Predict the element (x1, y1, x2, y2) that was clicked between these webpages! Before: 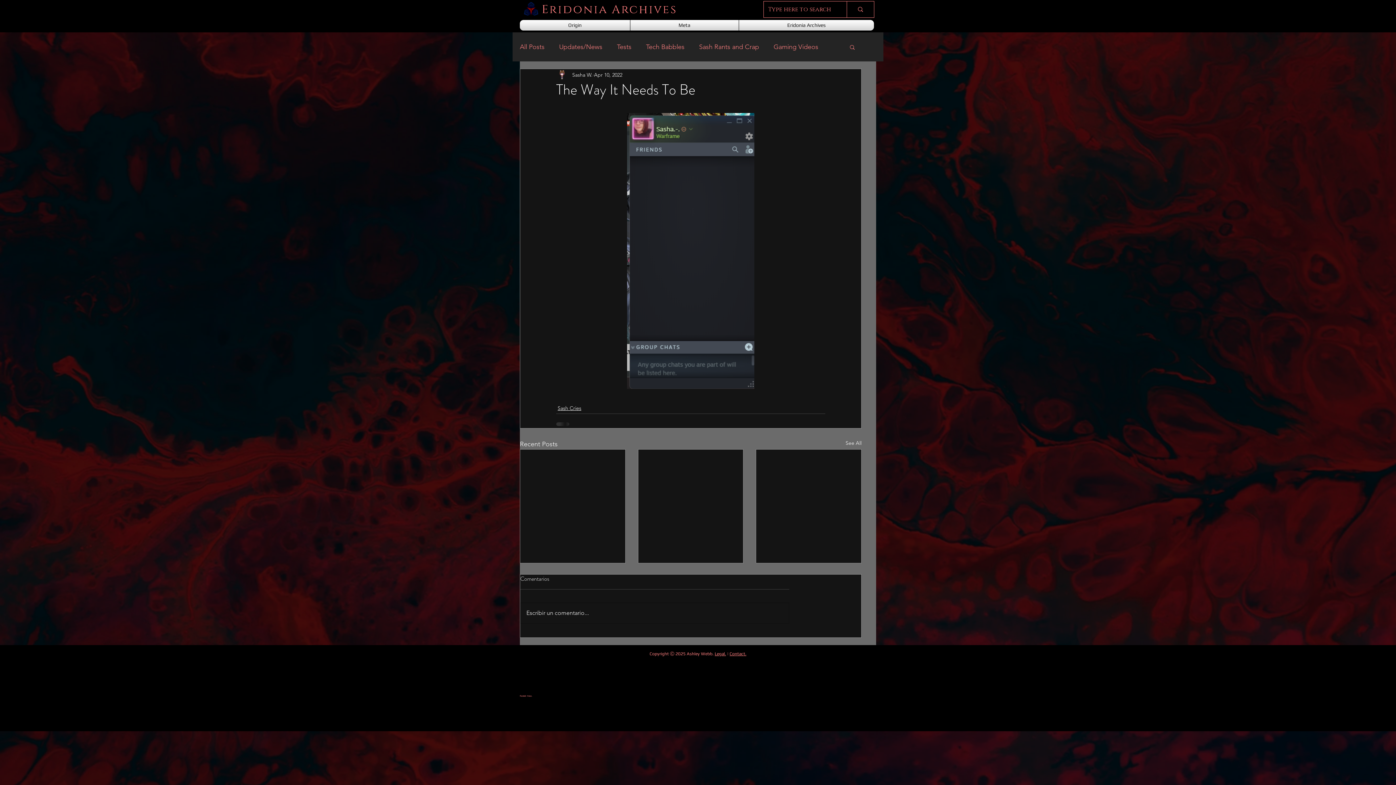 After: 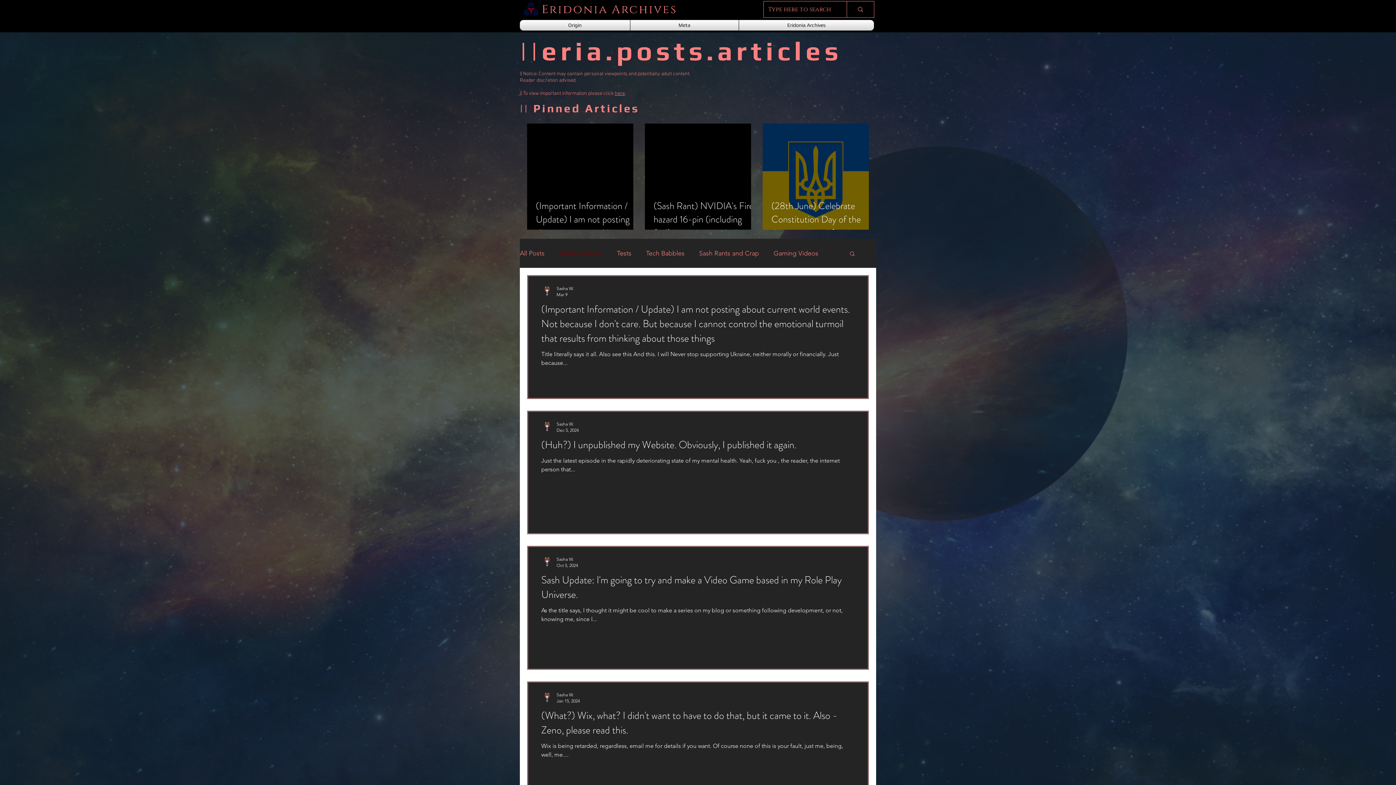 Action: bbox: (559, 41, 602, 52) label: Updates/News